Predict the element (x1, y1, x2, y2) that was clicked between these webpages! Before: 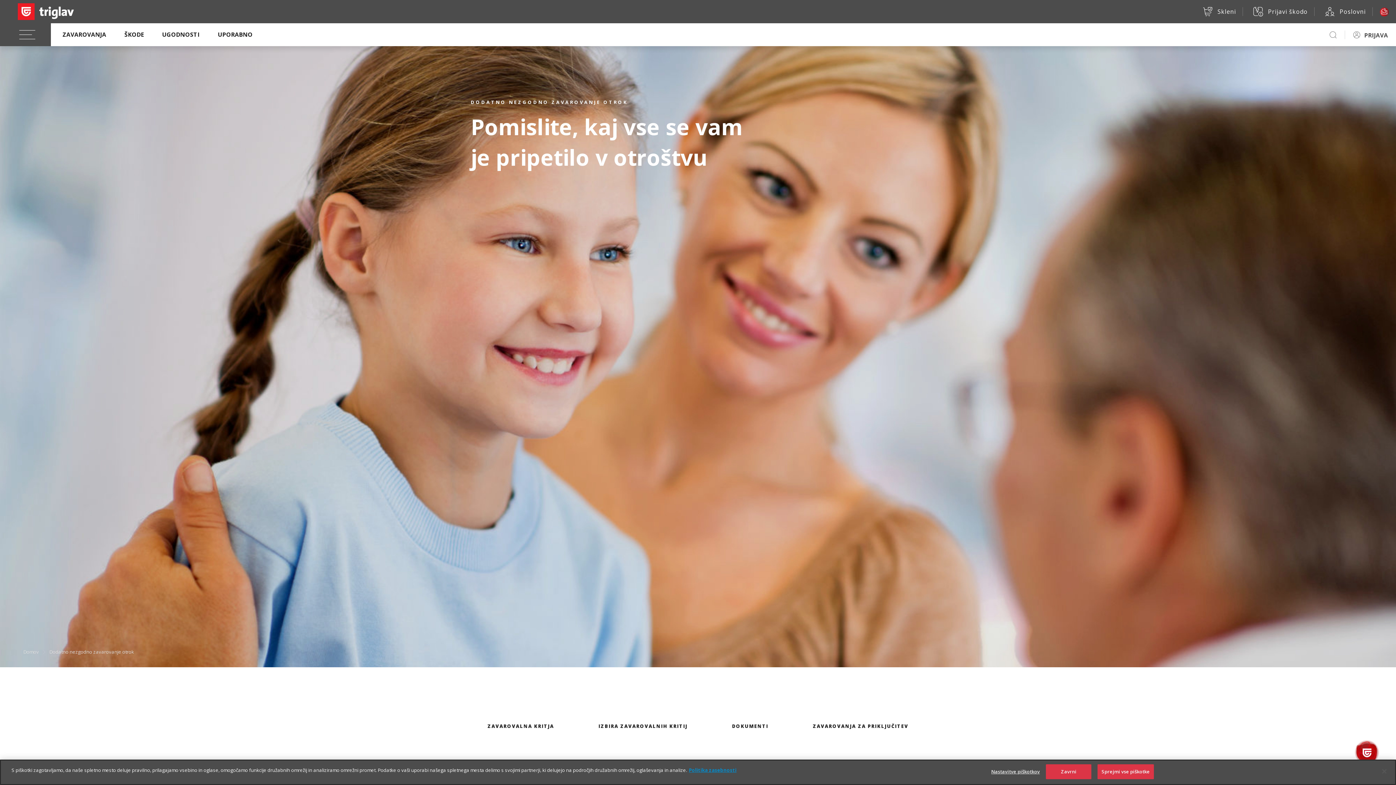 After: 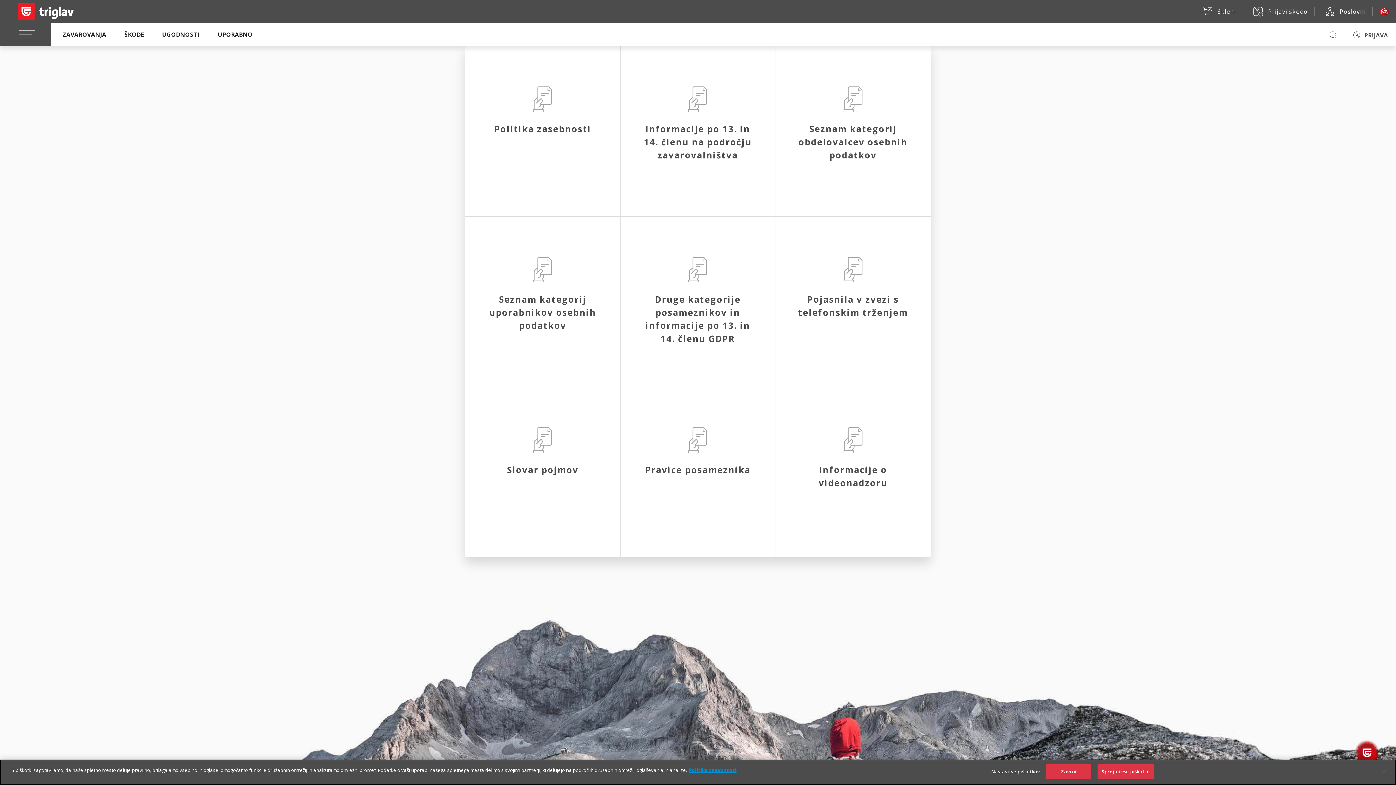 Action: label: Več informacij o zasebnosti bbox: (689, 767, 736, 773)